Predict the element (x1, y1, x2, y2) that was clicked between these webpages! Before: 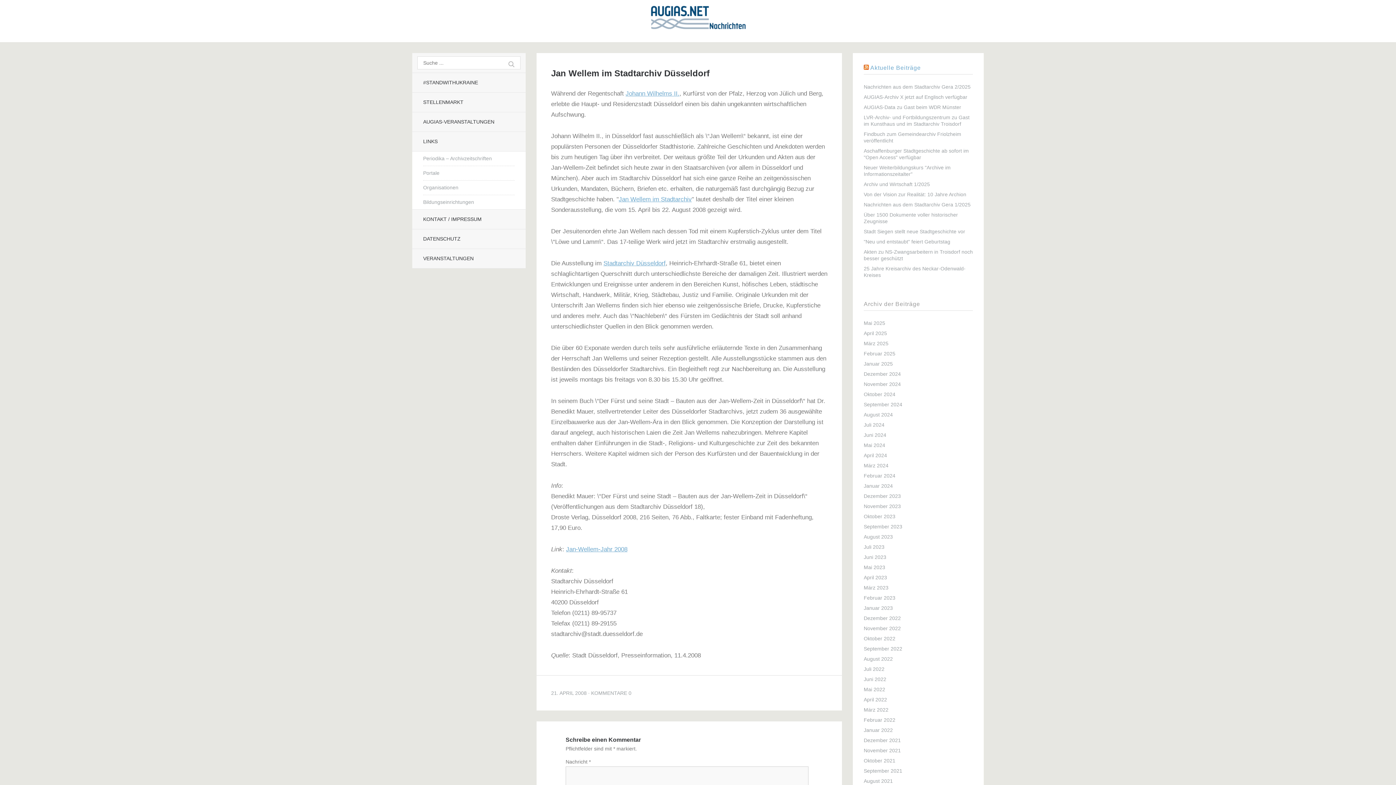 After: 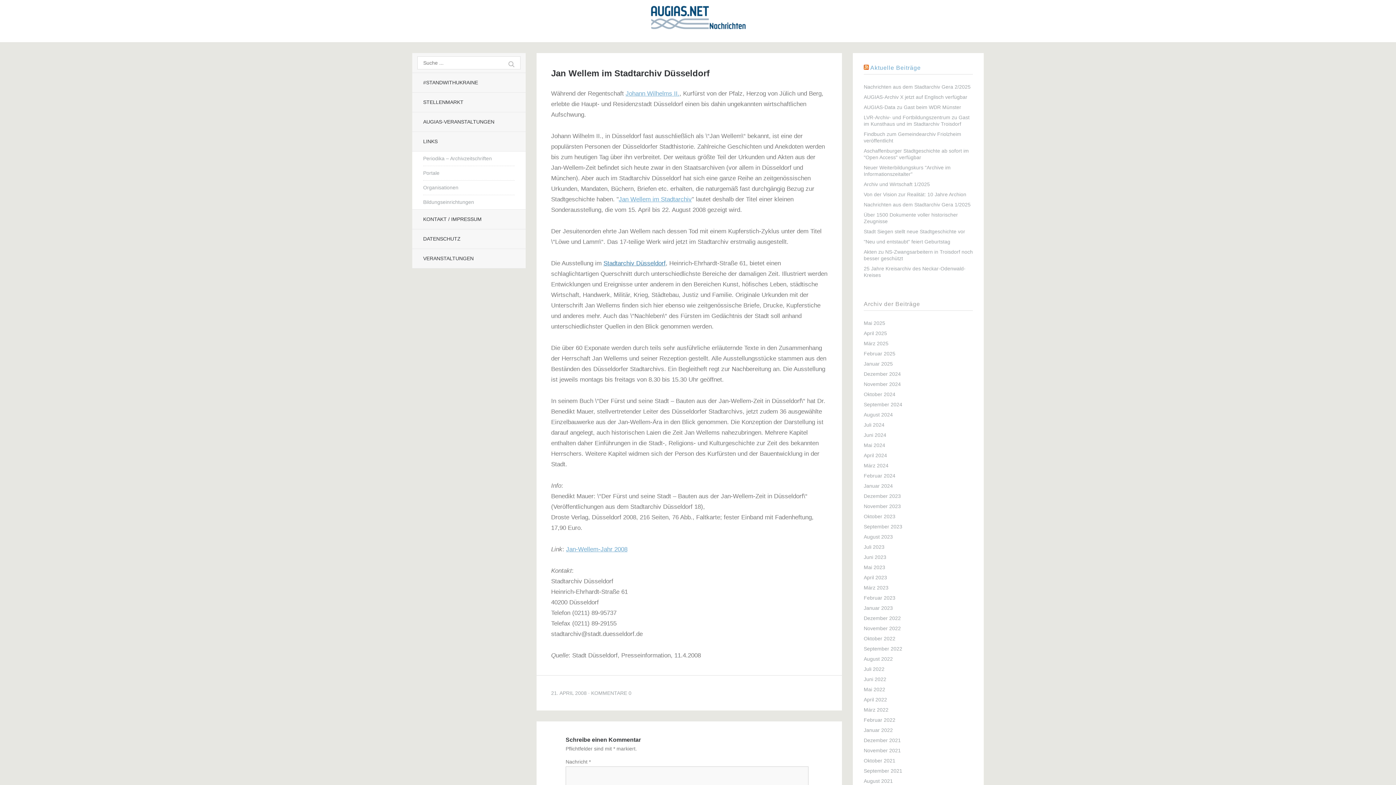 Action: bbox: (603, 260, 665, 266) label: Stadtarchiv Düsseldorf